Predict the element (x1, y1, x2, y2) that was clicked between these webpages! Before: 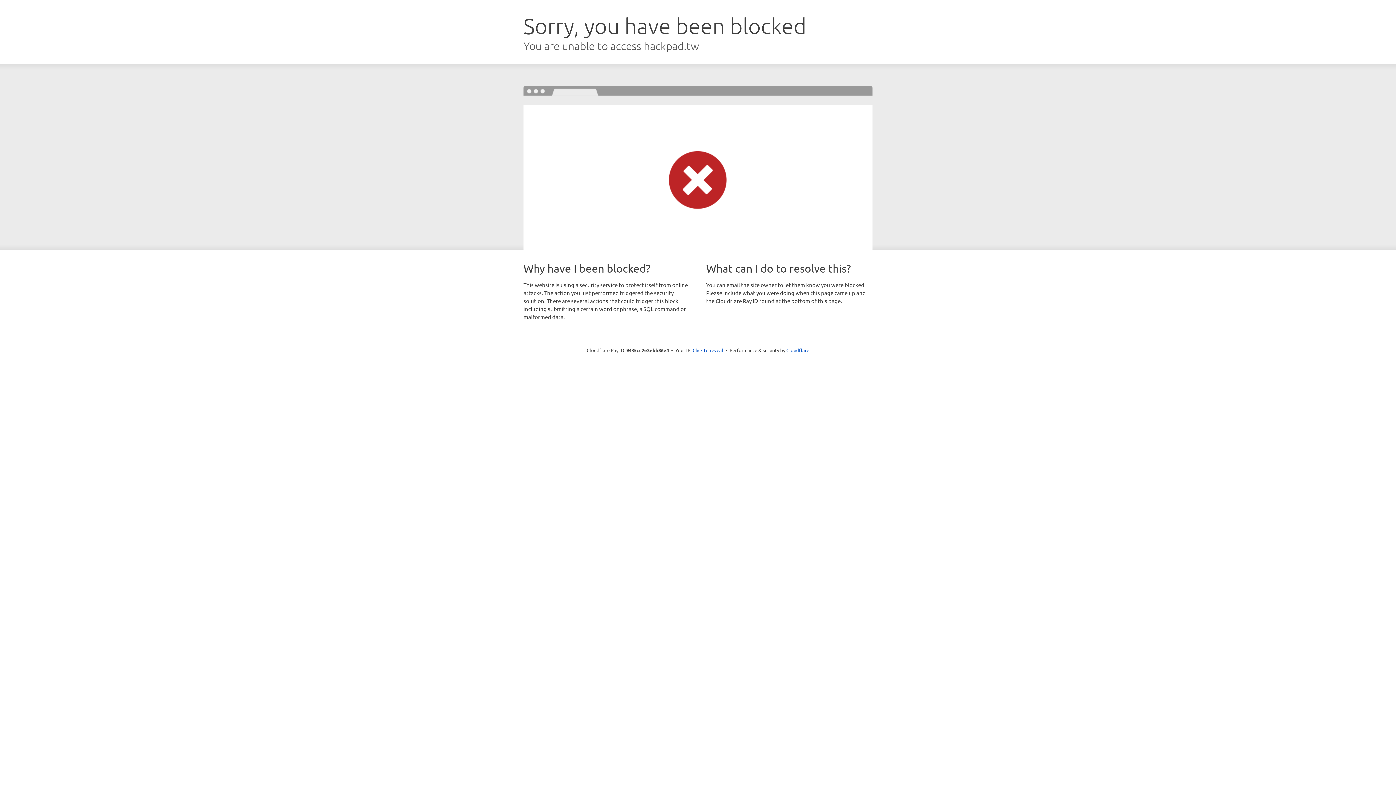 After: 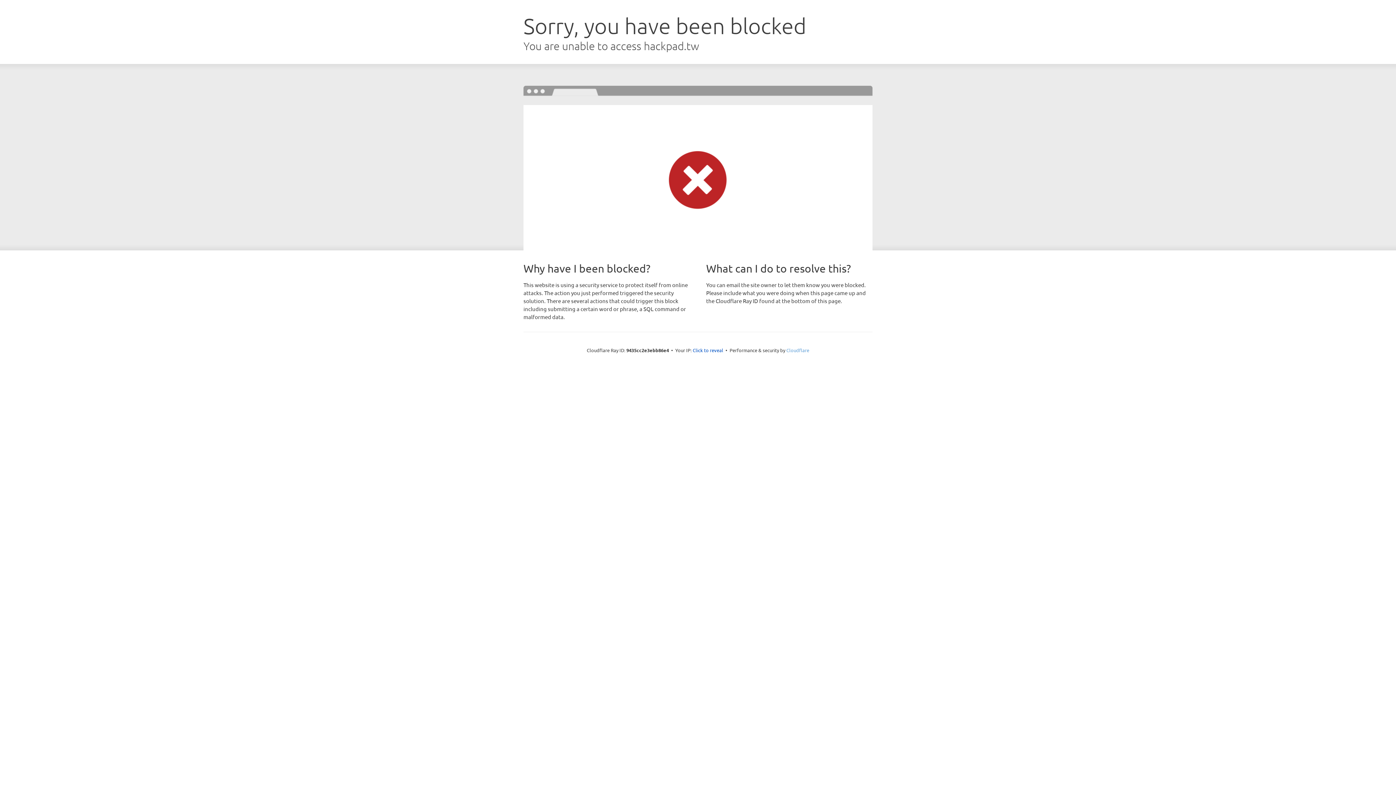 Action: bbox: (786, 347, 809, 353) label: Cloudflare